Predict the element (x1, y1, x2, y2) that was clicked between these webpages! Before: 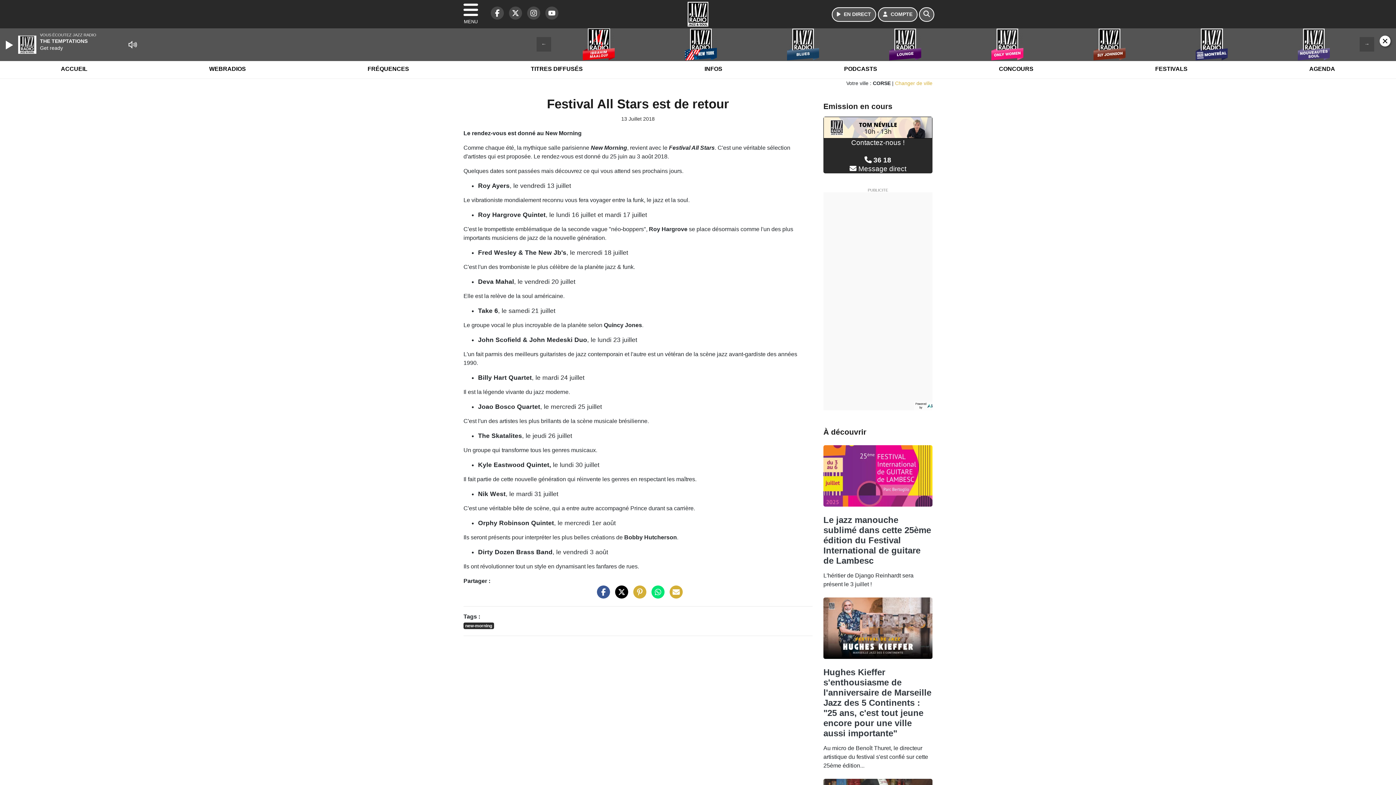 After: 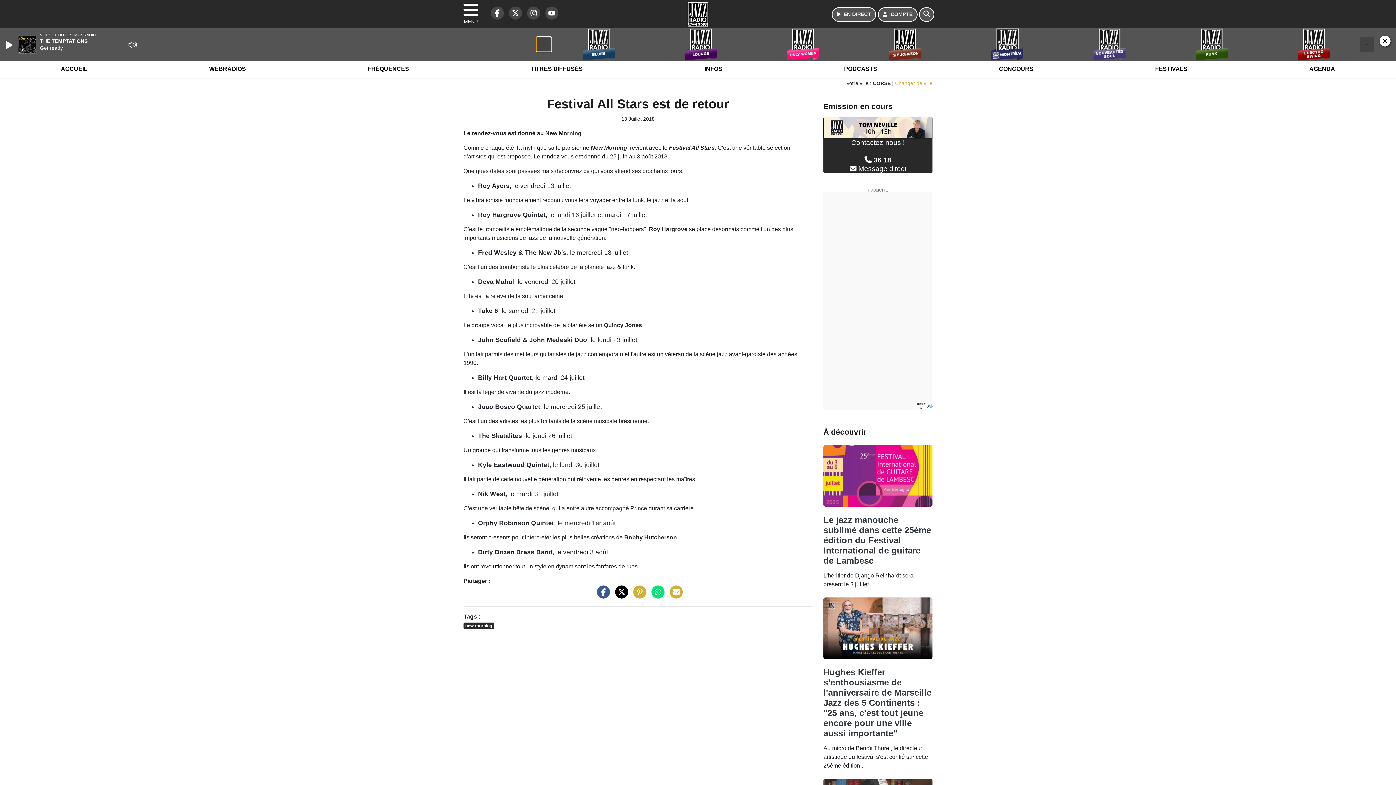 Action: label: Previous bbox: (536, 37, 551, 51)